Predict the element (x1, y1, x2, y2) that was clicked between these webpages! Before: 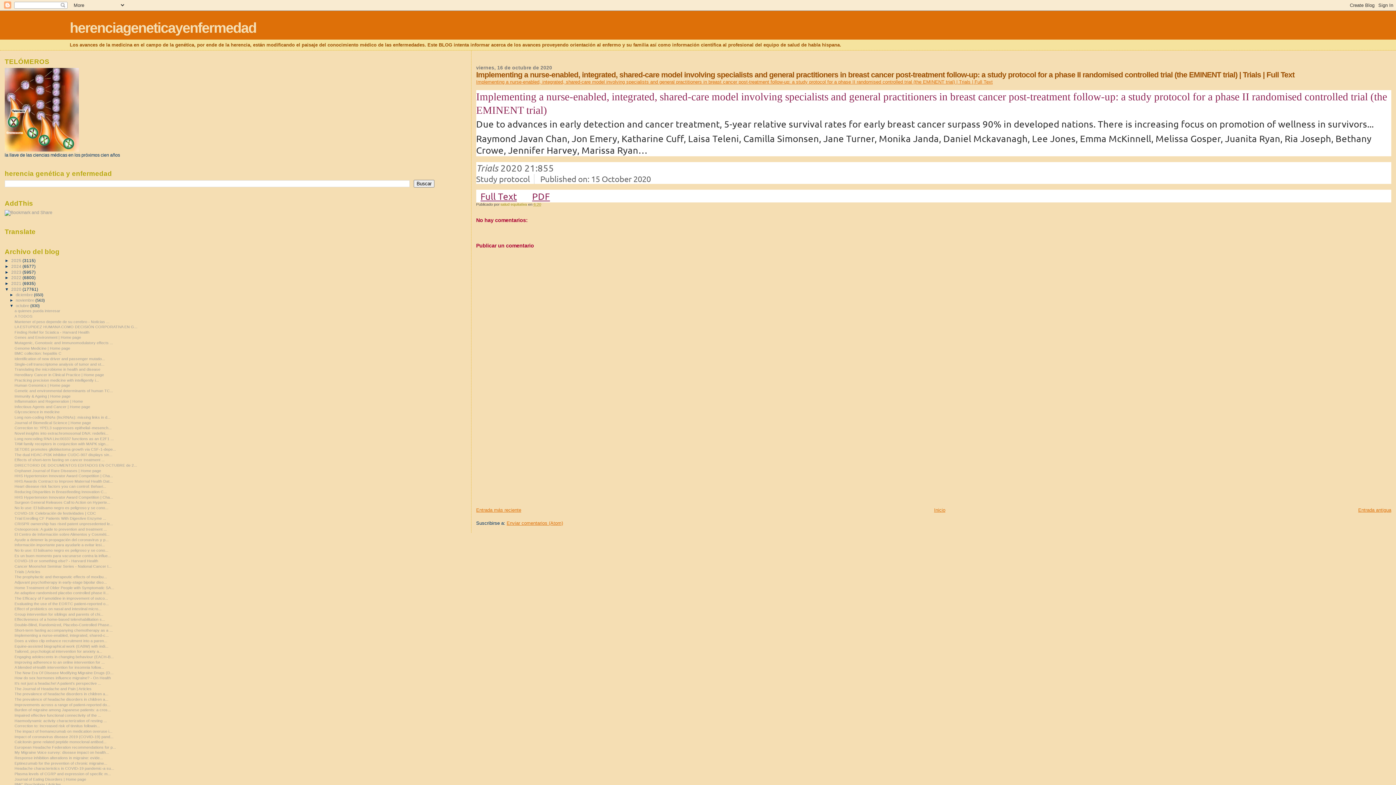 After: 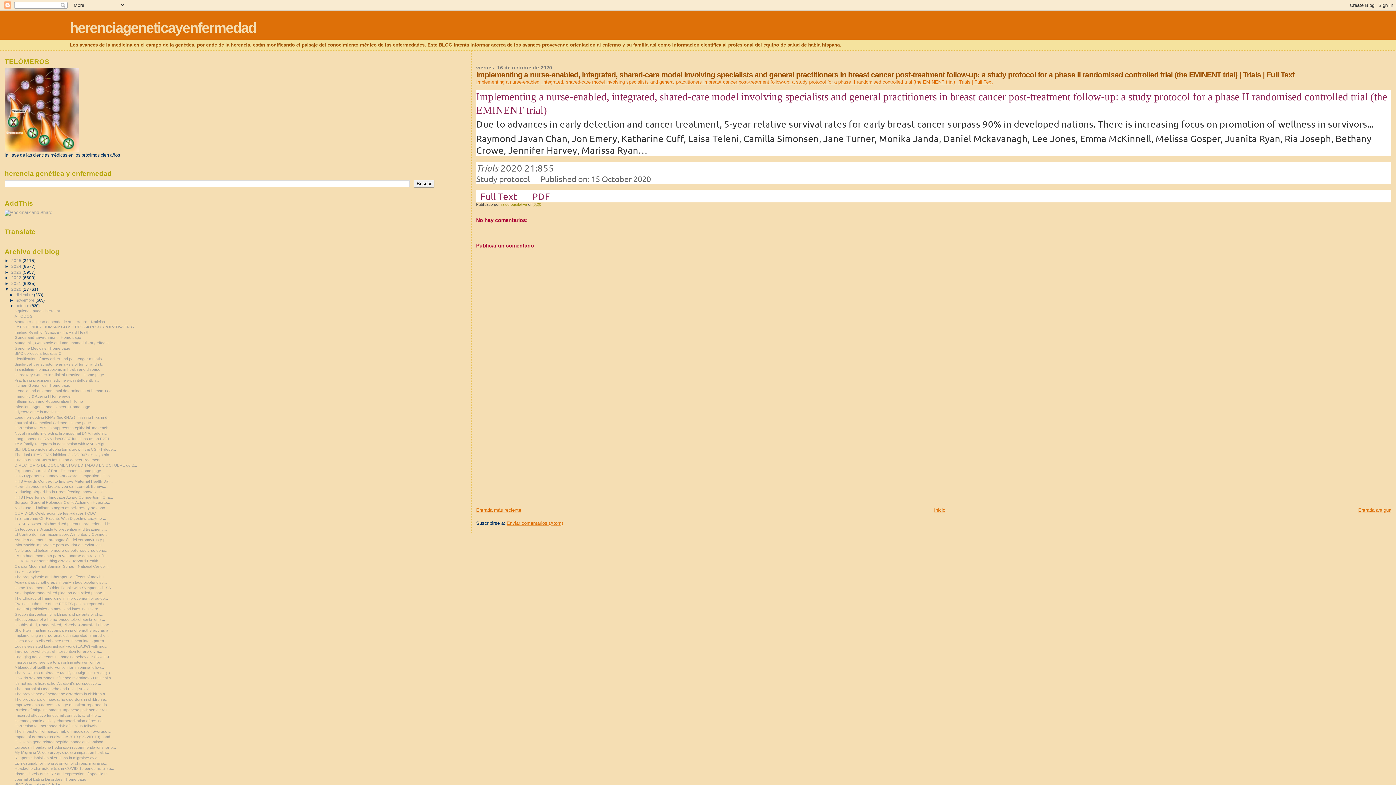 Action: label: Implementing a nurse-enabled, integrated, shared-c... bbox: (14, 633, 108, 637)